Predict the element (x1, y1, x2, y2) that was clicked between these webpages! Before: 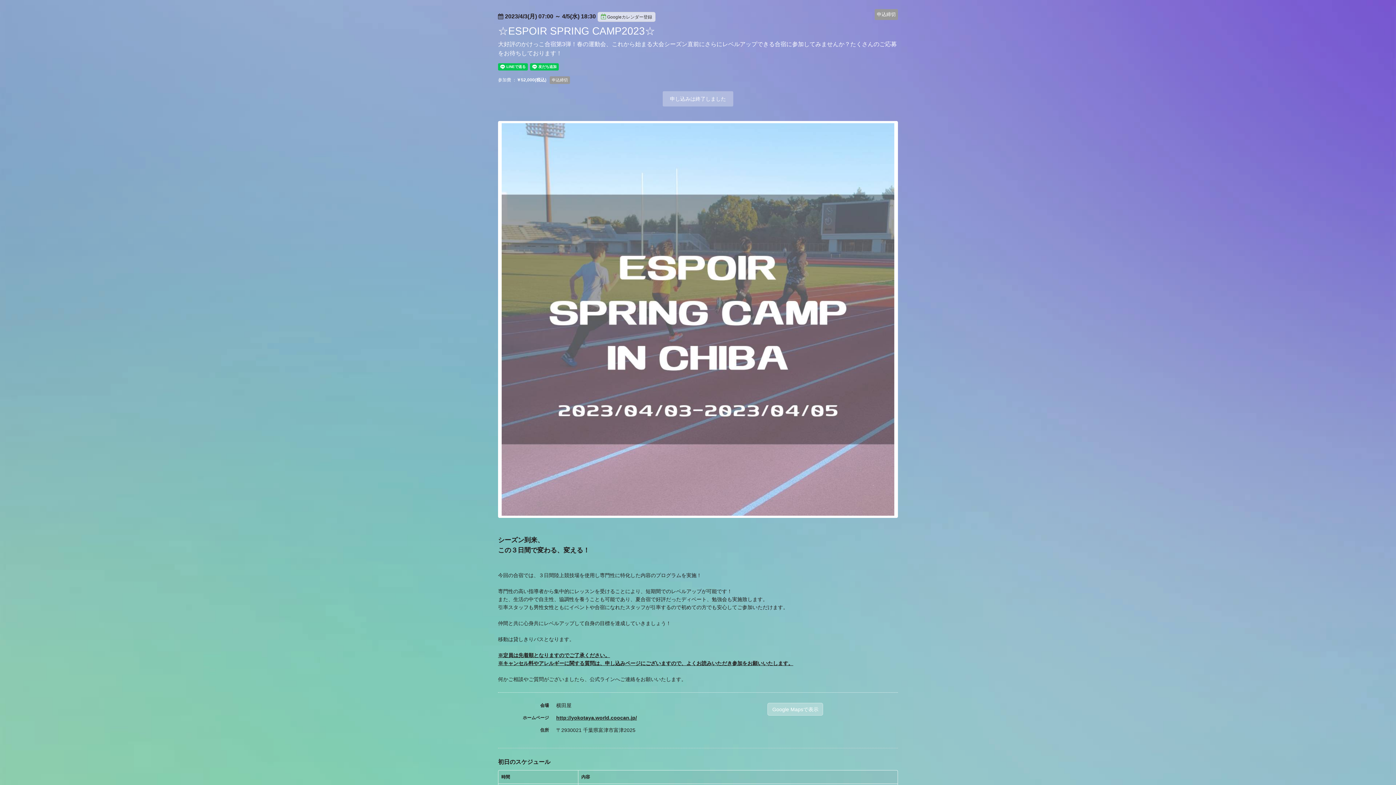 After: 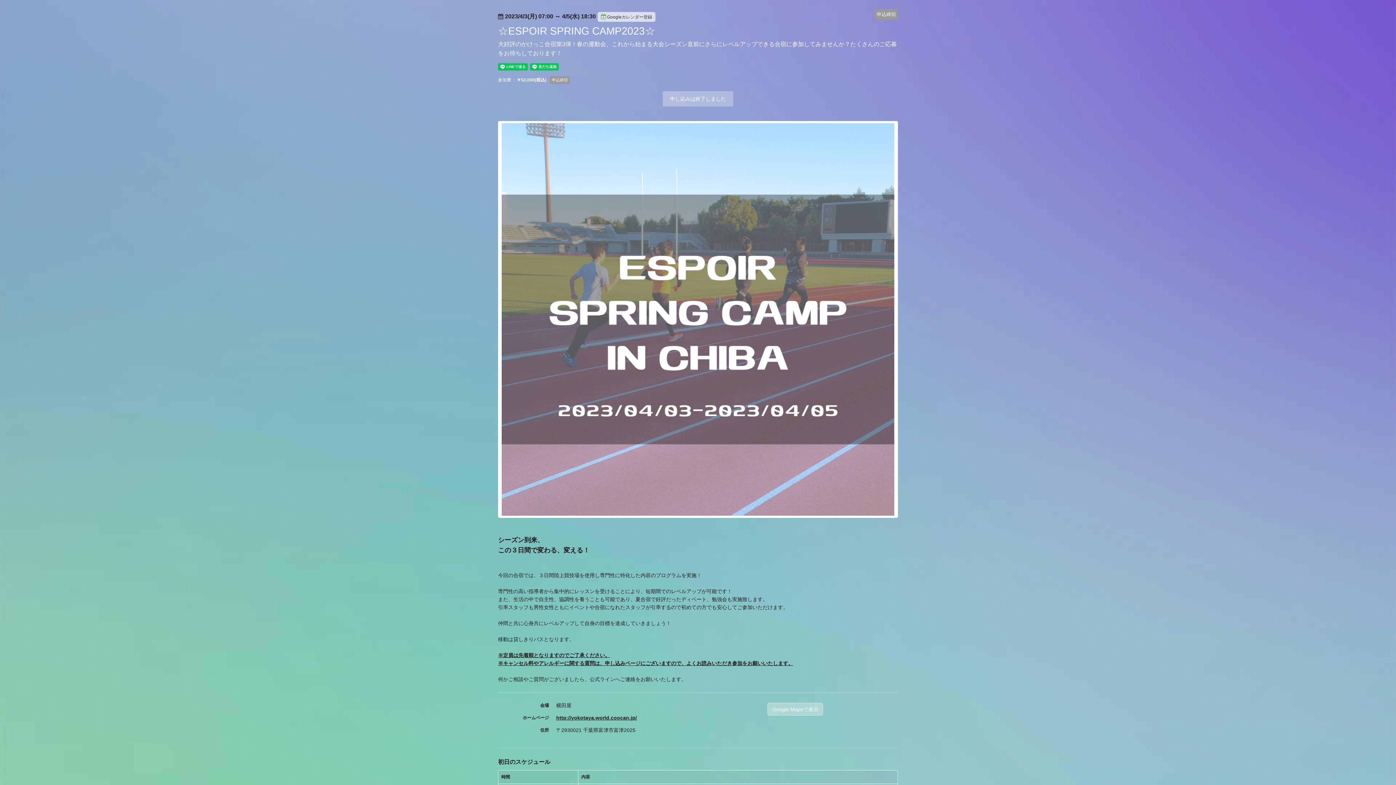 Action: bbox: (767, 703, 823, 716) label: Google Mapsで表示